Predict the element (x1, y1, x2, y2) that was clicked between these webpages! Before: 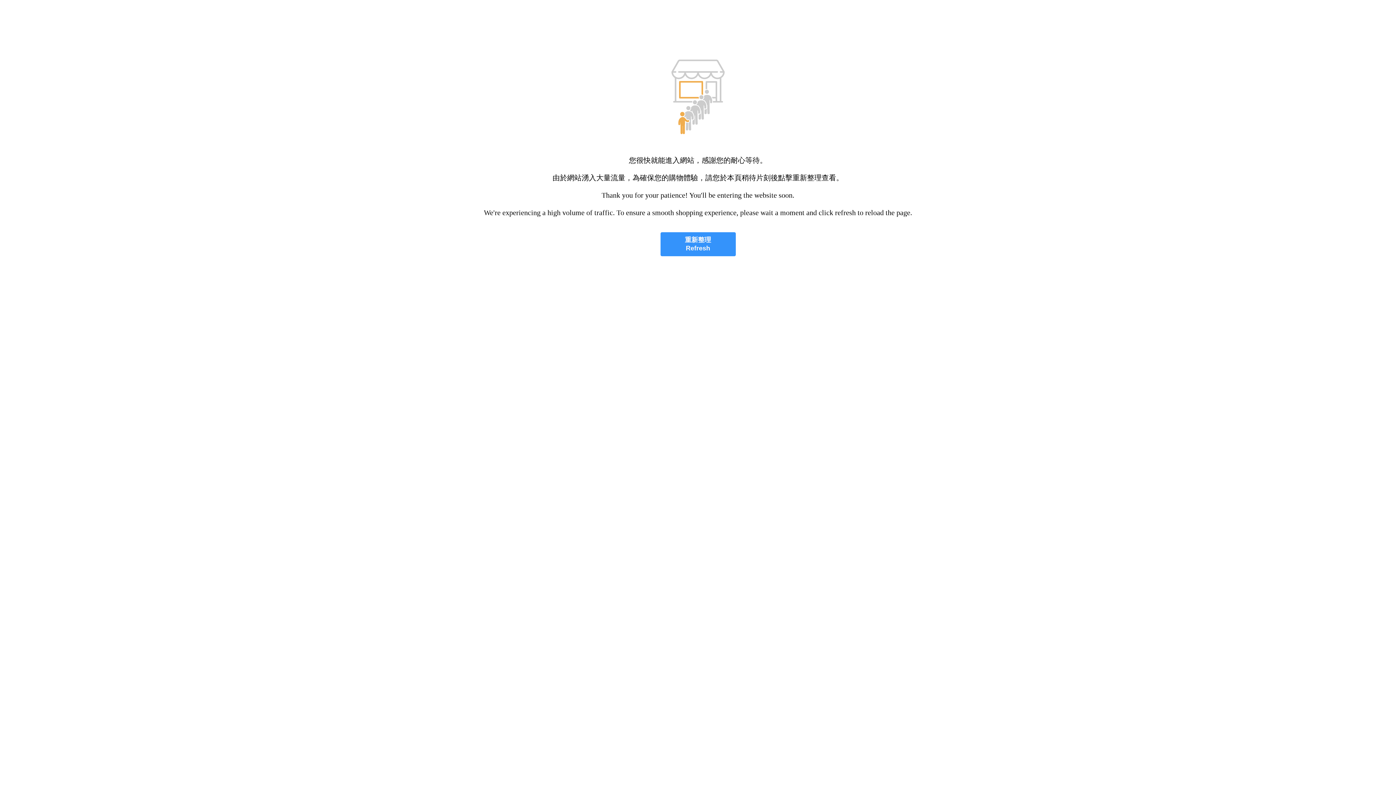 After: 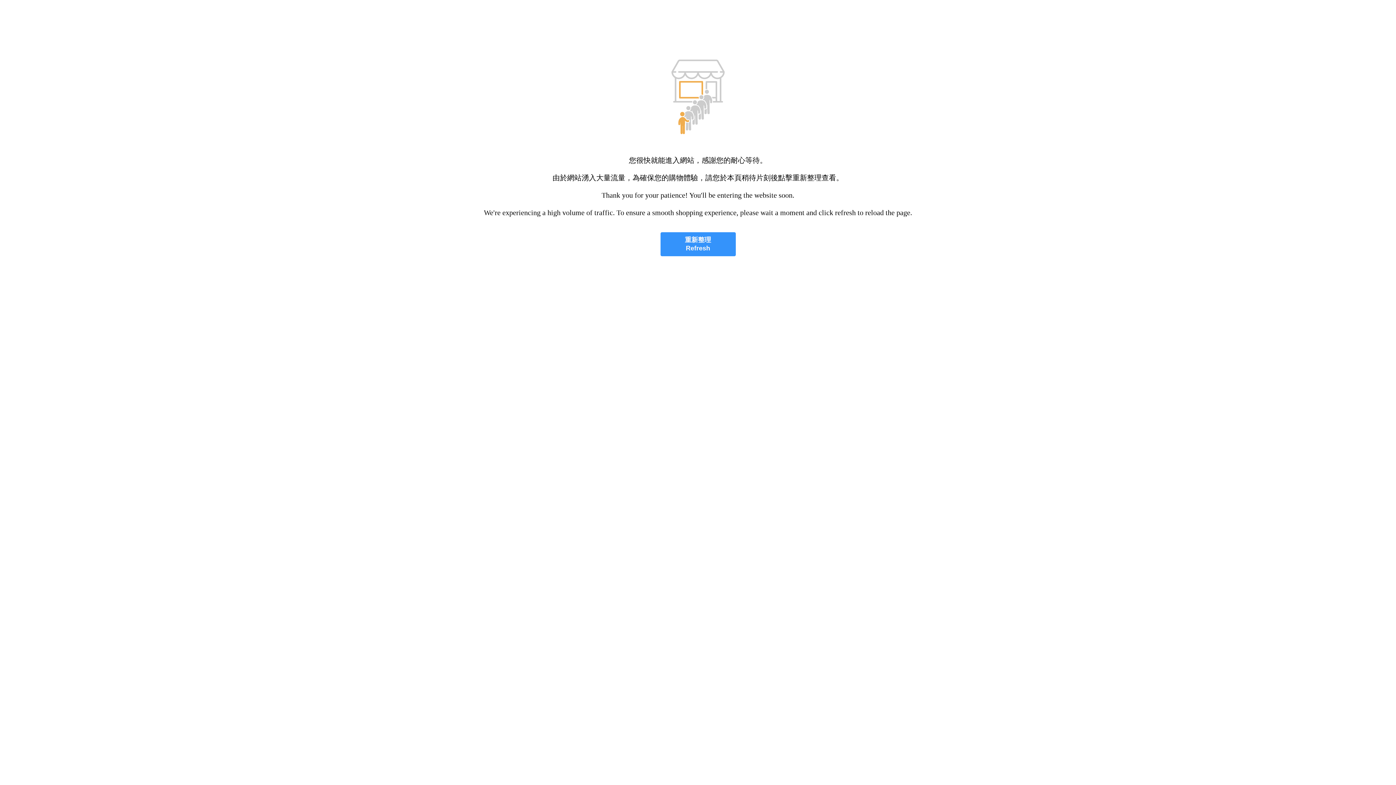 Action: bbox: (660, 232, 735, 256) label: 重新整理
Refresh